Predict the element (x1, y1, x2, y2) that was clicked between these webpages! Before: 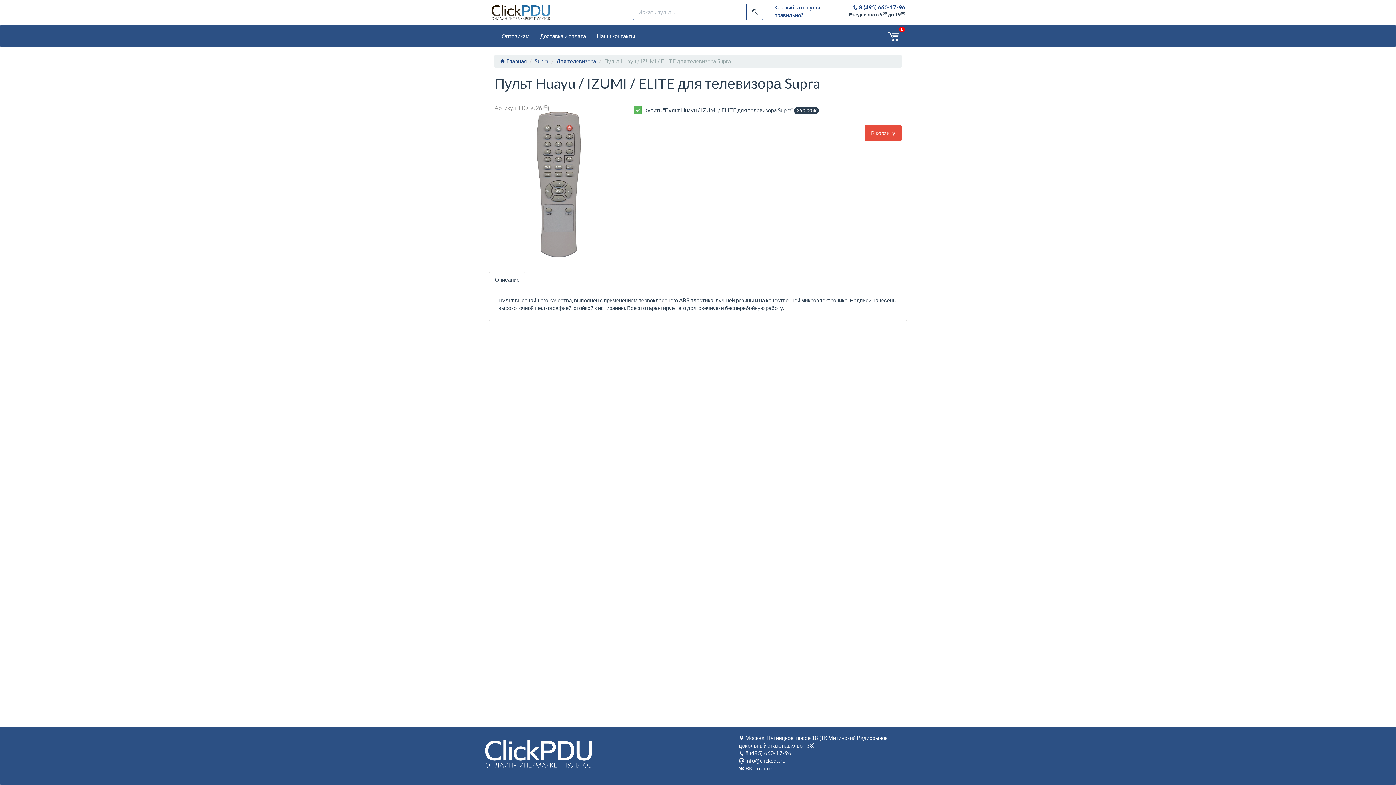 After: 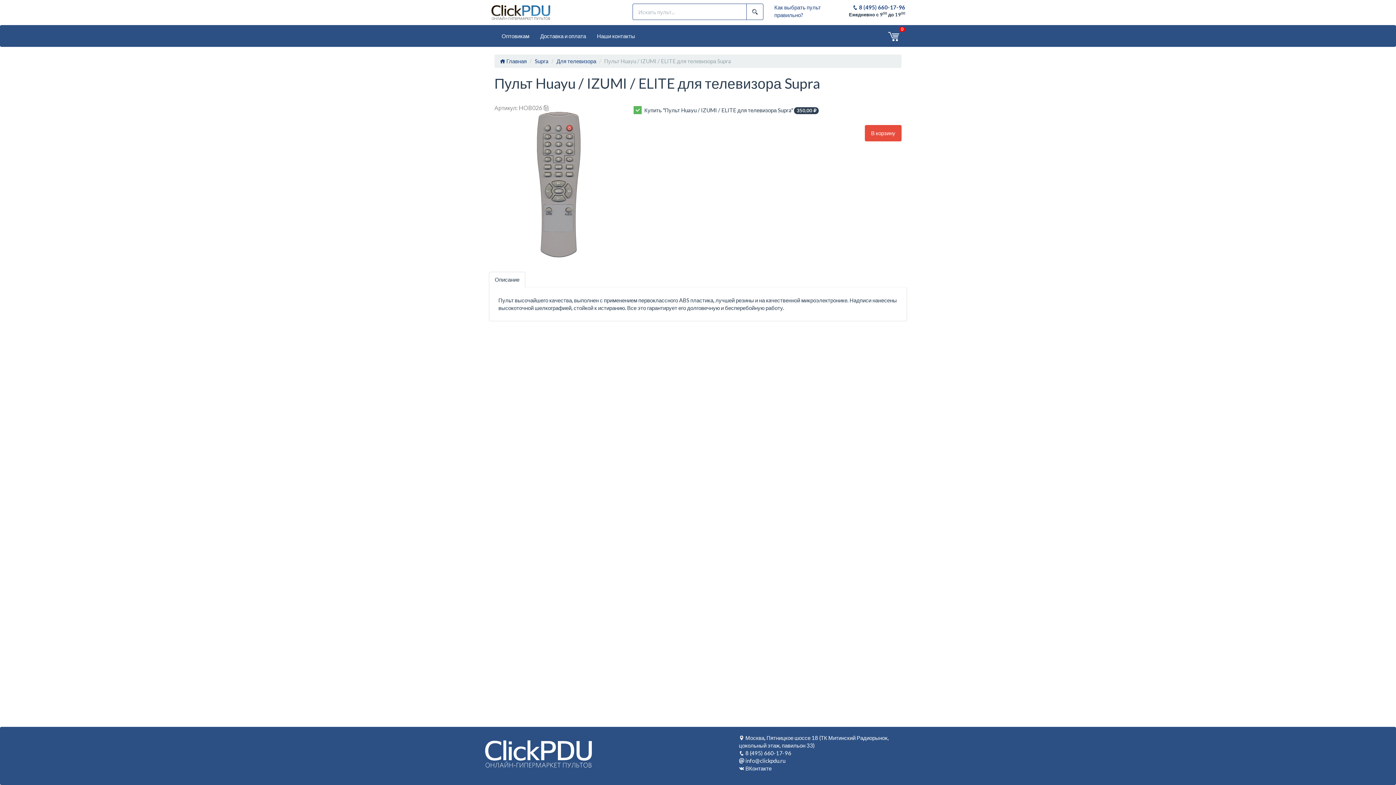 Action: bbox: (852, 4, 905, 10) label:  8 (495) 660-17-96